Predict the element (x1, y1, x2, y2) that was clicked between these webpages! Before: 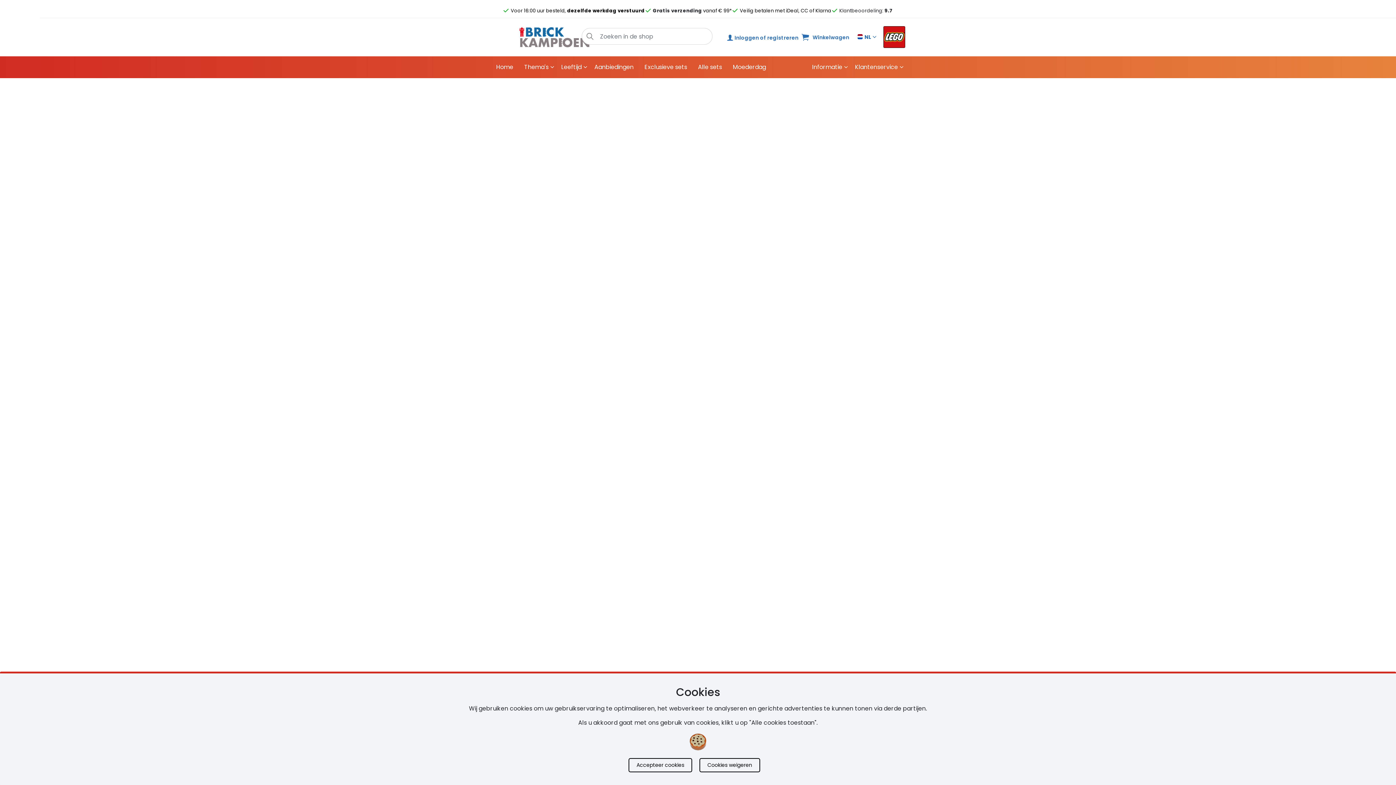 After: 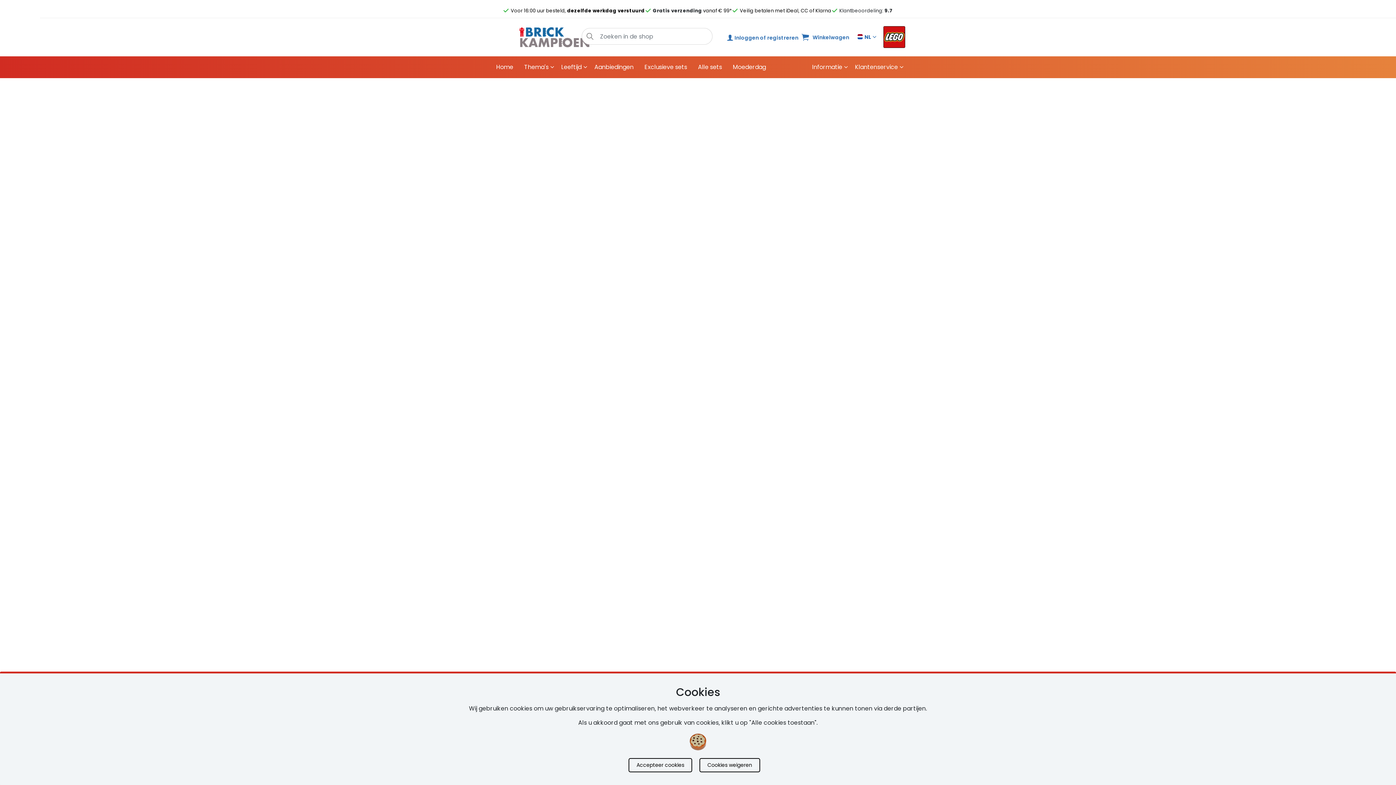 Action: label: Aanbiedingen bbox: (589, 56, 639, 78)